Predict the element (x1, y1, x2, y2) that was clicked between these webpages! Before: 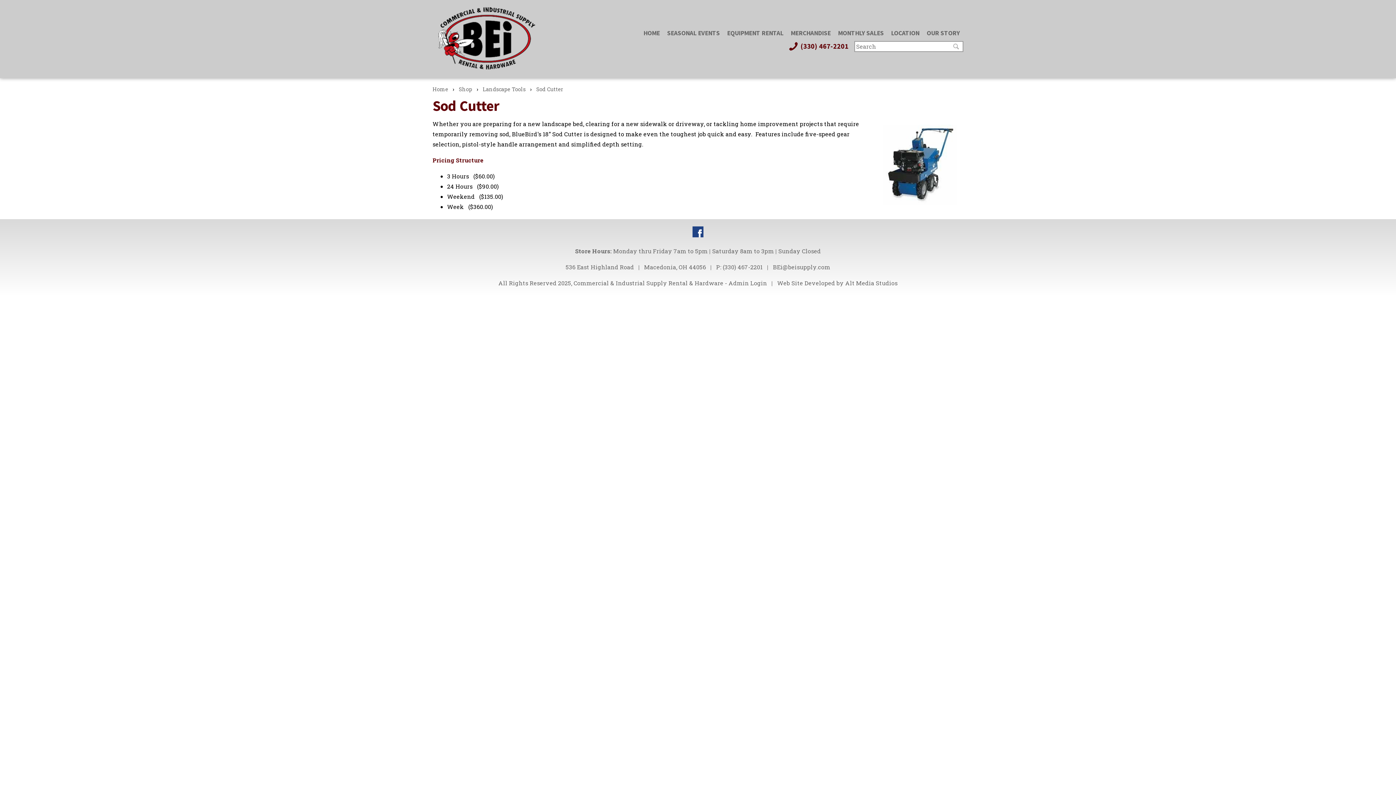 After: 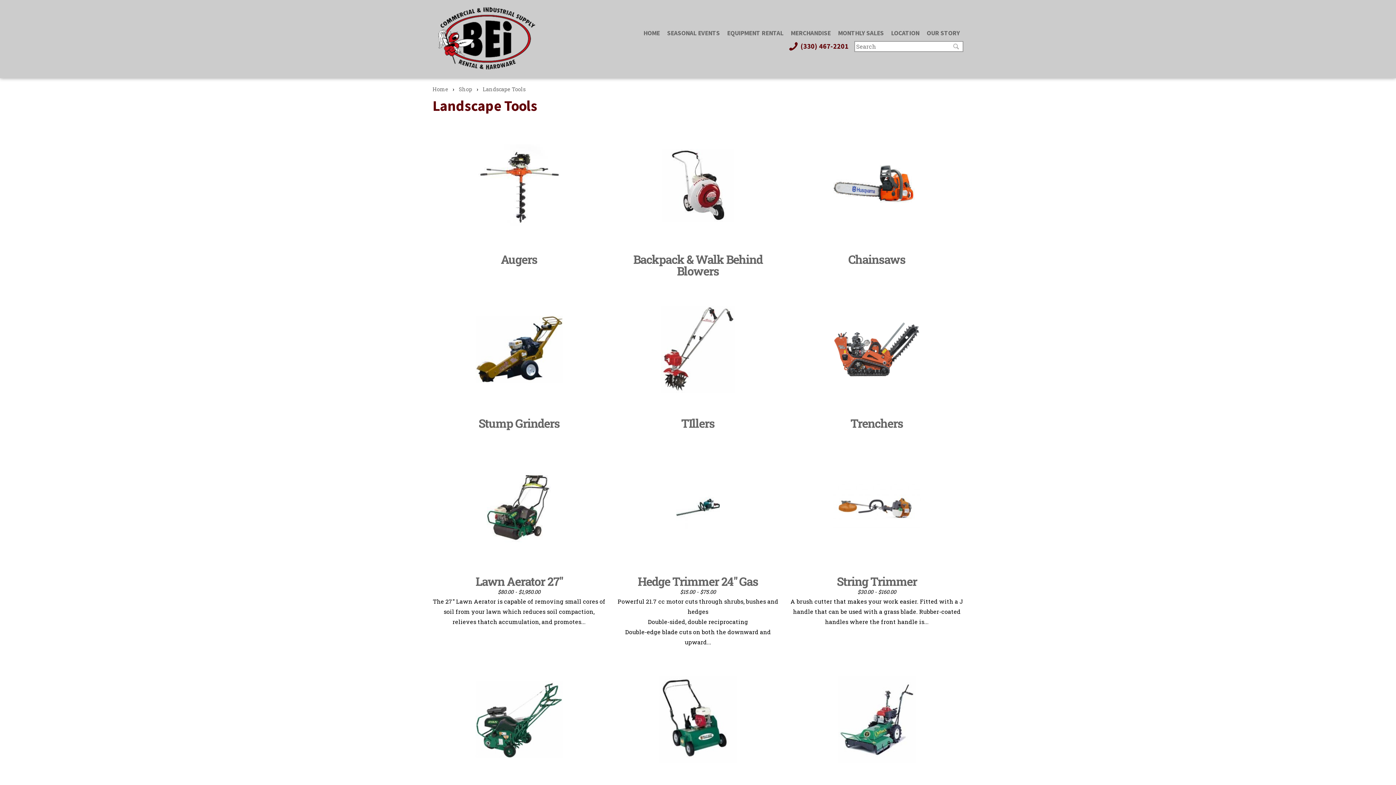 Action: label: Landscape Tools bbox: (482, 85, 525, 92)